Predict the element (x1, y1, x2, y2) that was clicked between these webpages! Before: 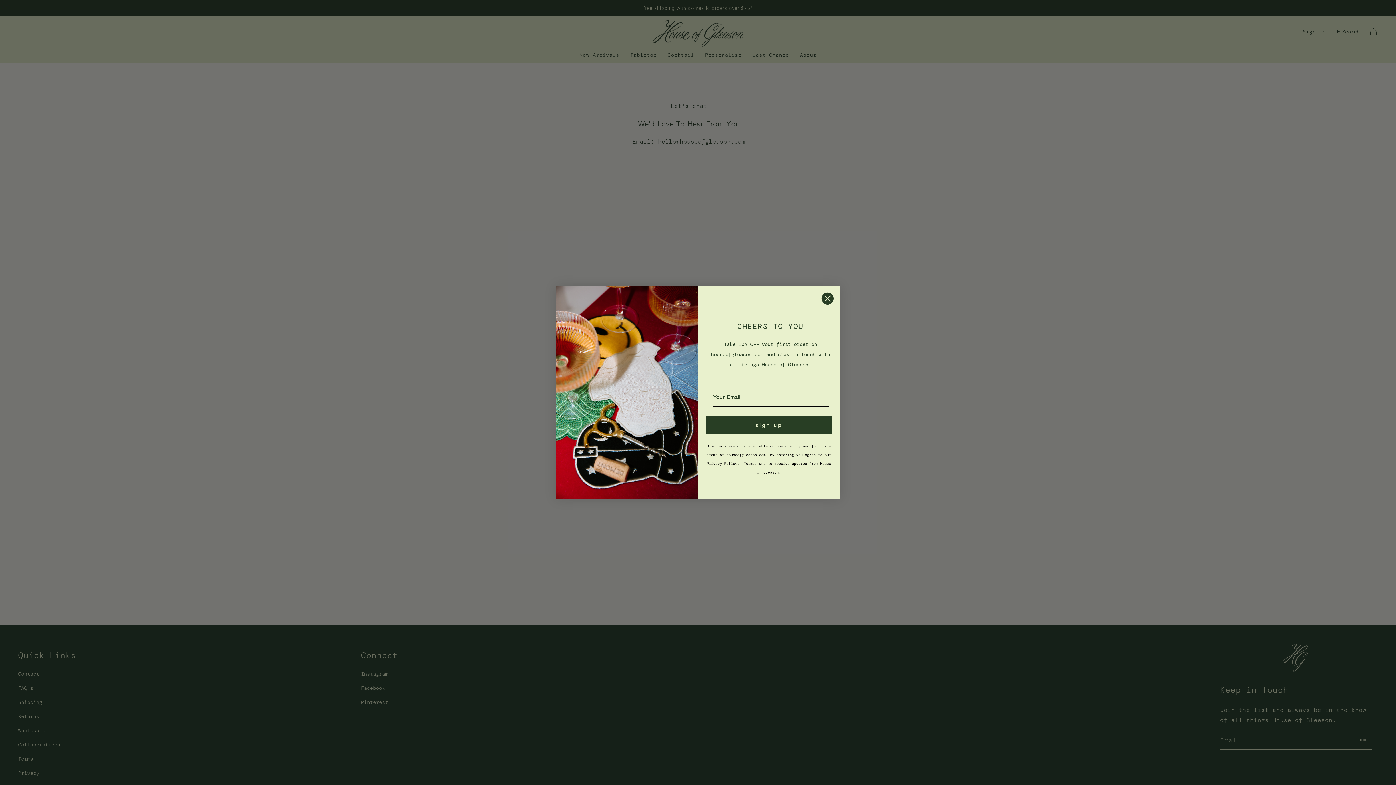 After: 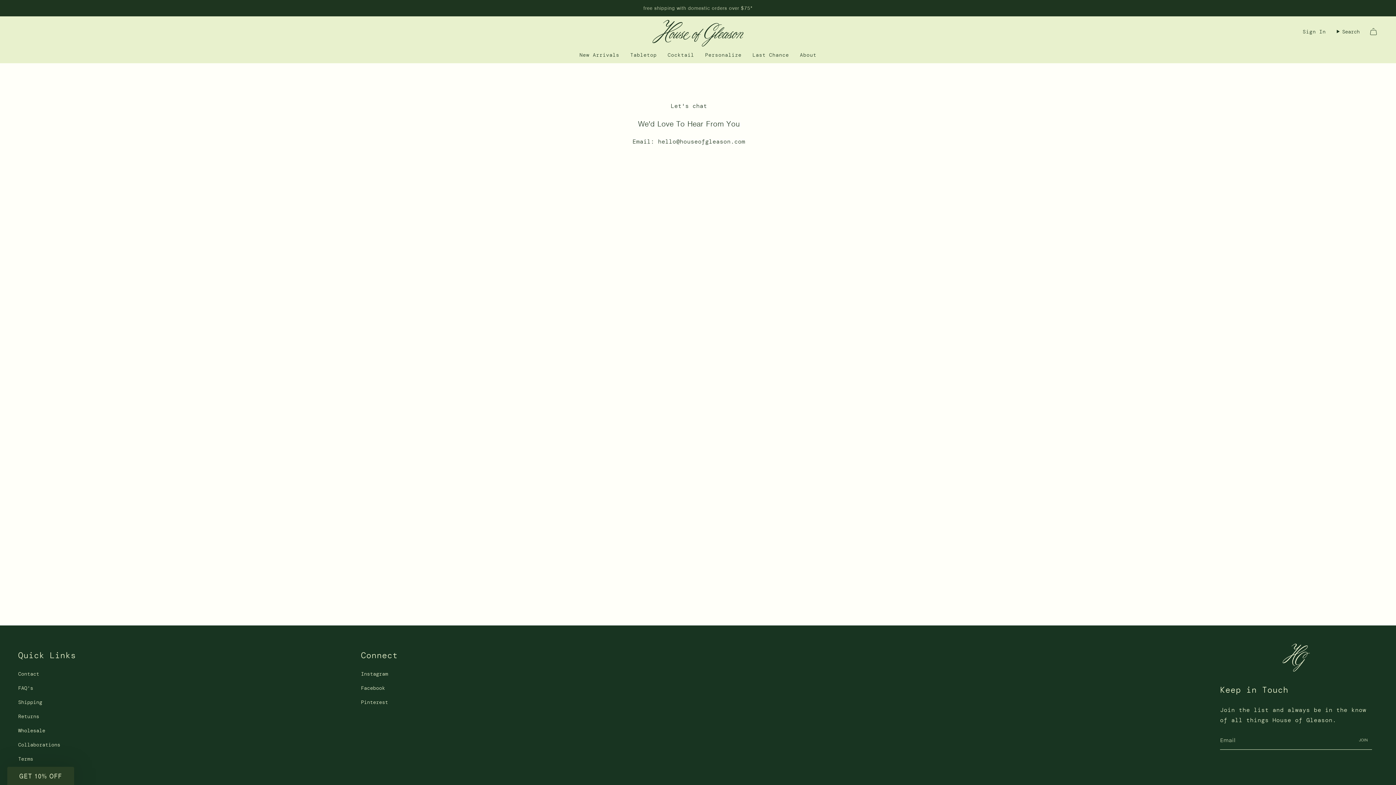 Action: bbox: (821, 292, 834, 304) label: Close dialog